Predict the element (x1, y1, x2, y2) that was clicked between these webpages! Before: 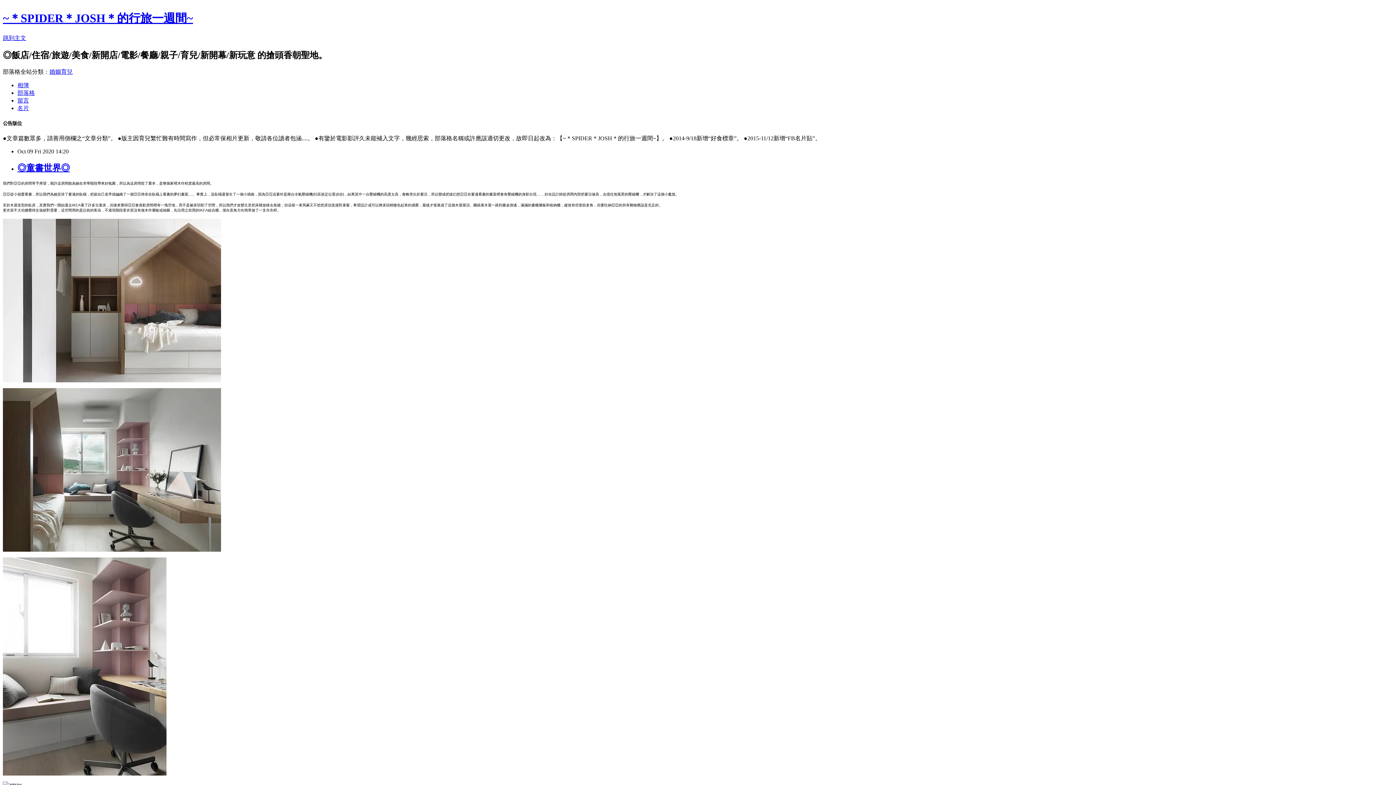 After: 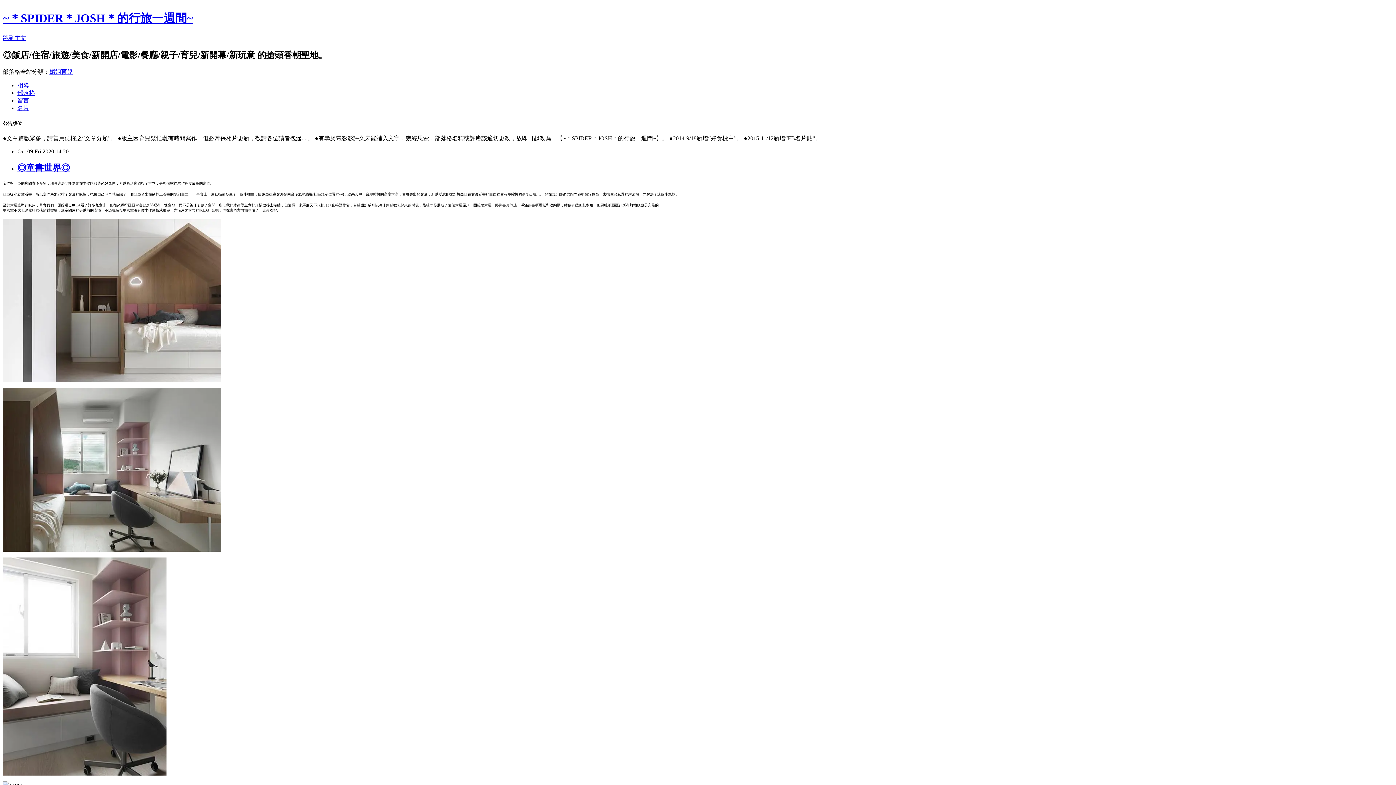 Action: bbox: (17, 97, 29, 103) label: 留言